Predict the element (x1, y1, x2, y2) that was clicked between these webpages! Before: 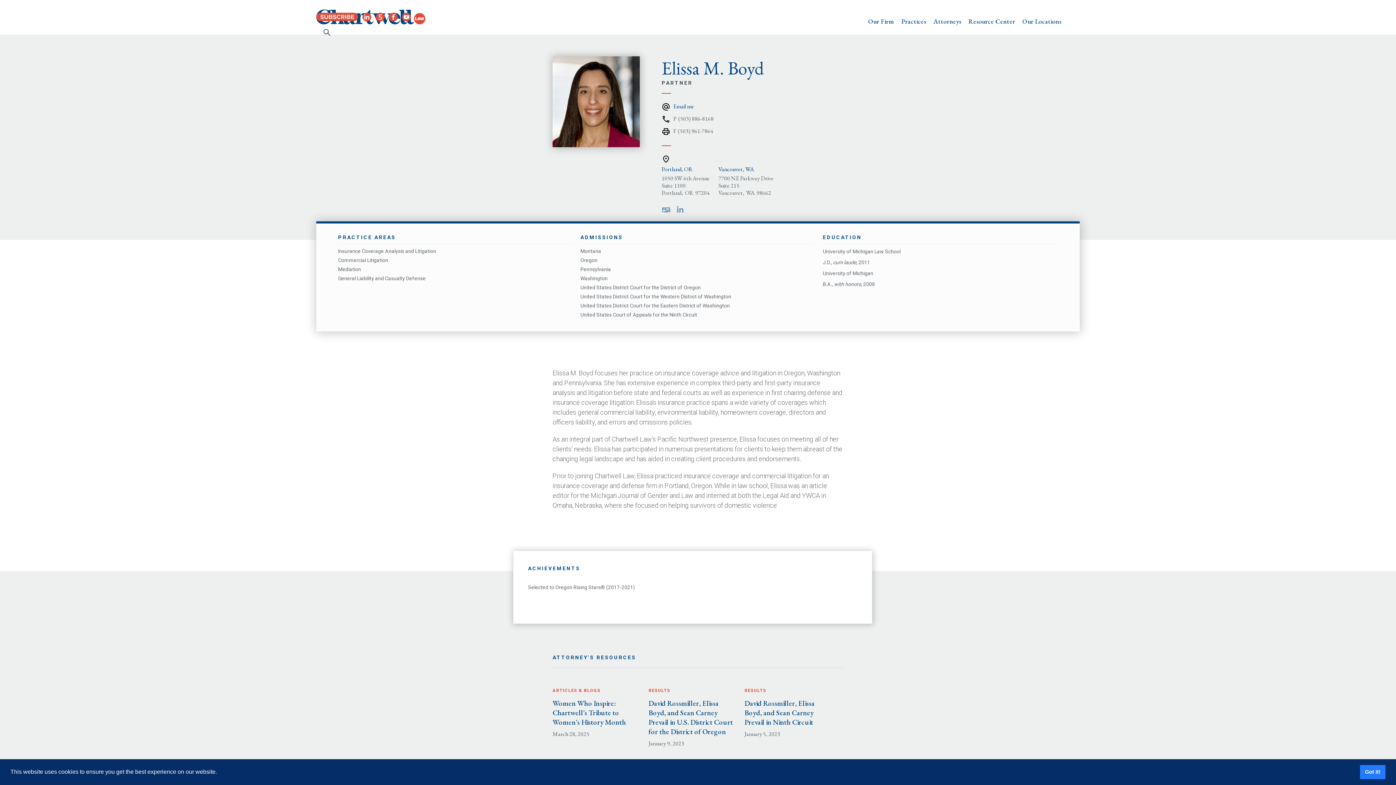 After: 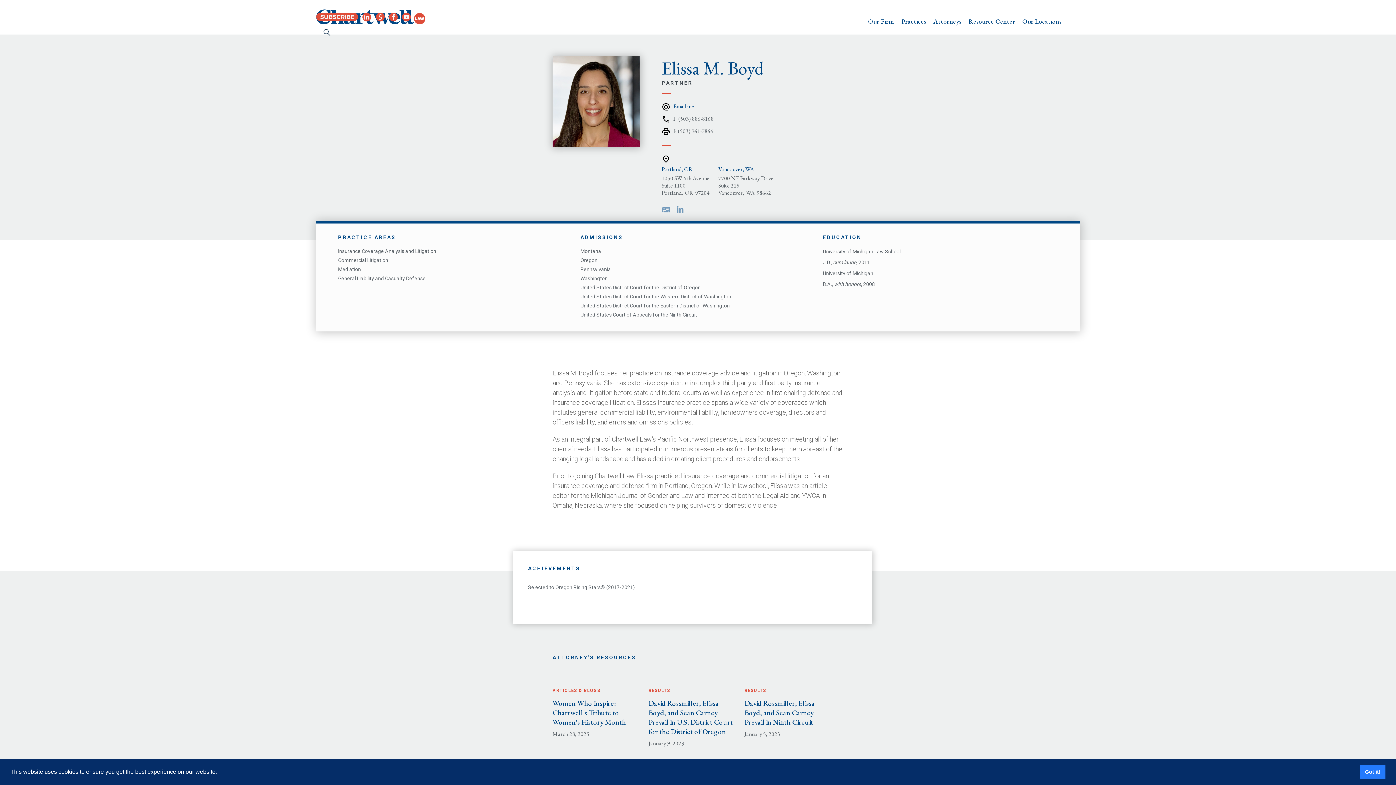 Action: label: Our Firm bbox: (864, 10, 898, 32)